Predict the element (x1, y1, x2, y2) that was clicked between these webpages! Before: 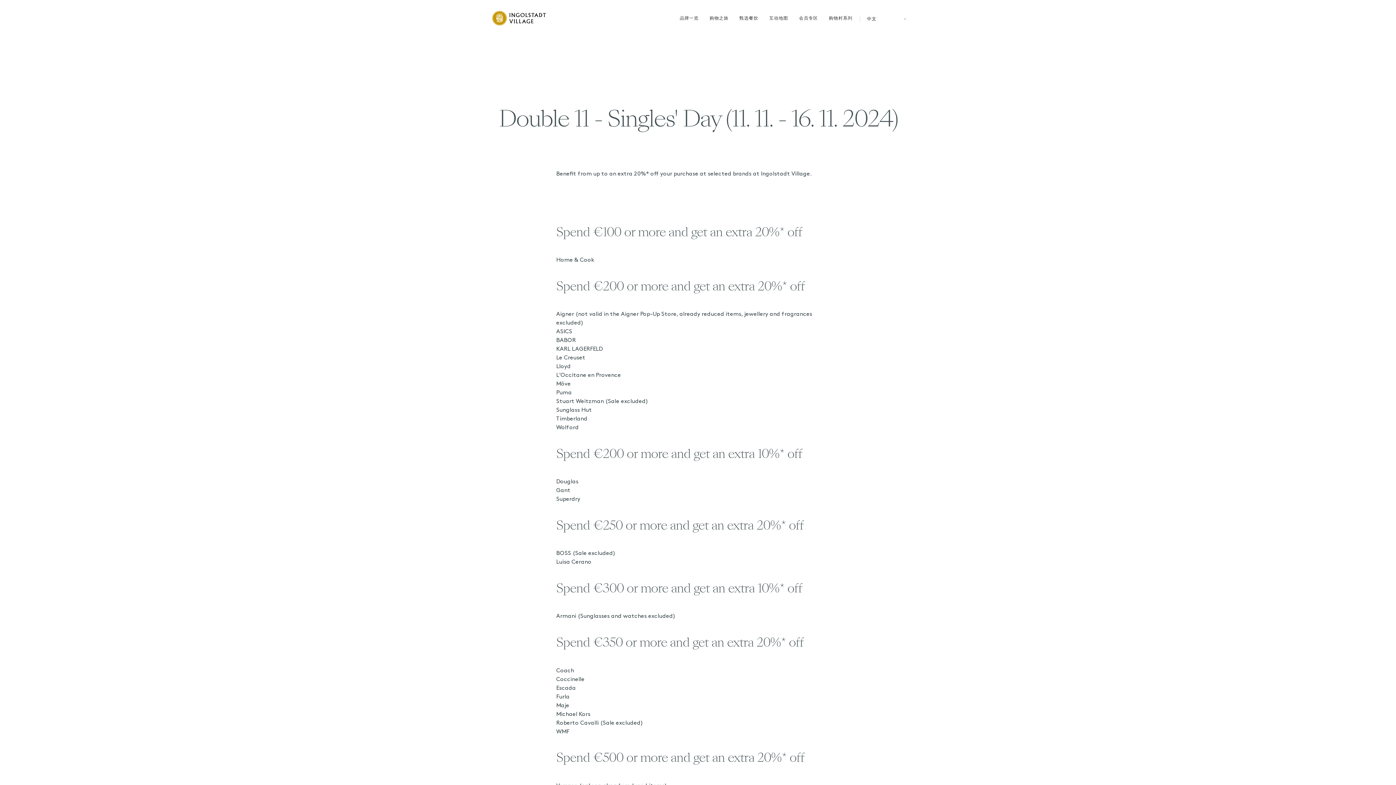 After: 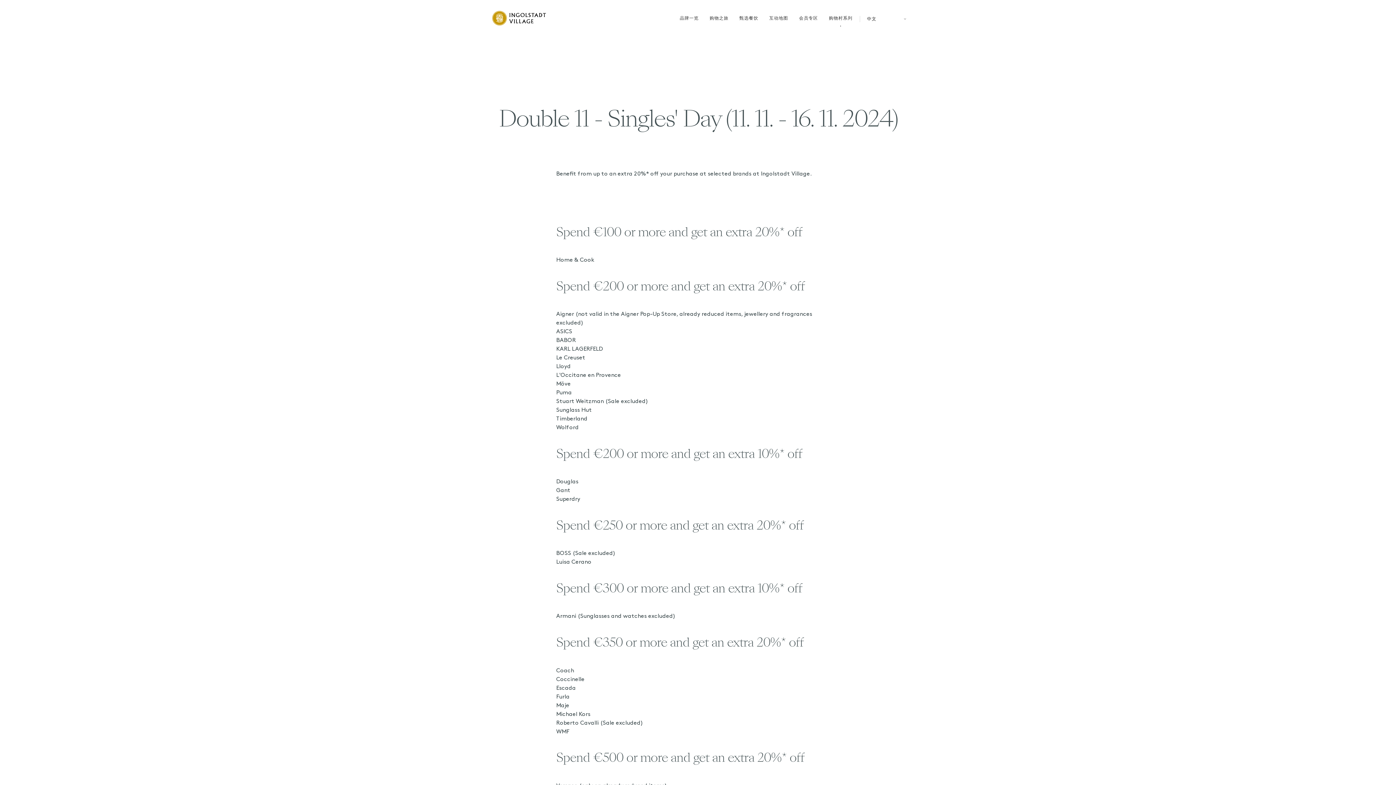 Action: label: 购物村系列 bbox: (829, 13, 852, 26)